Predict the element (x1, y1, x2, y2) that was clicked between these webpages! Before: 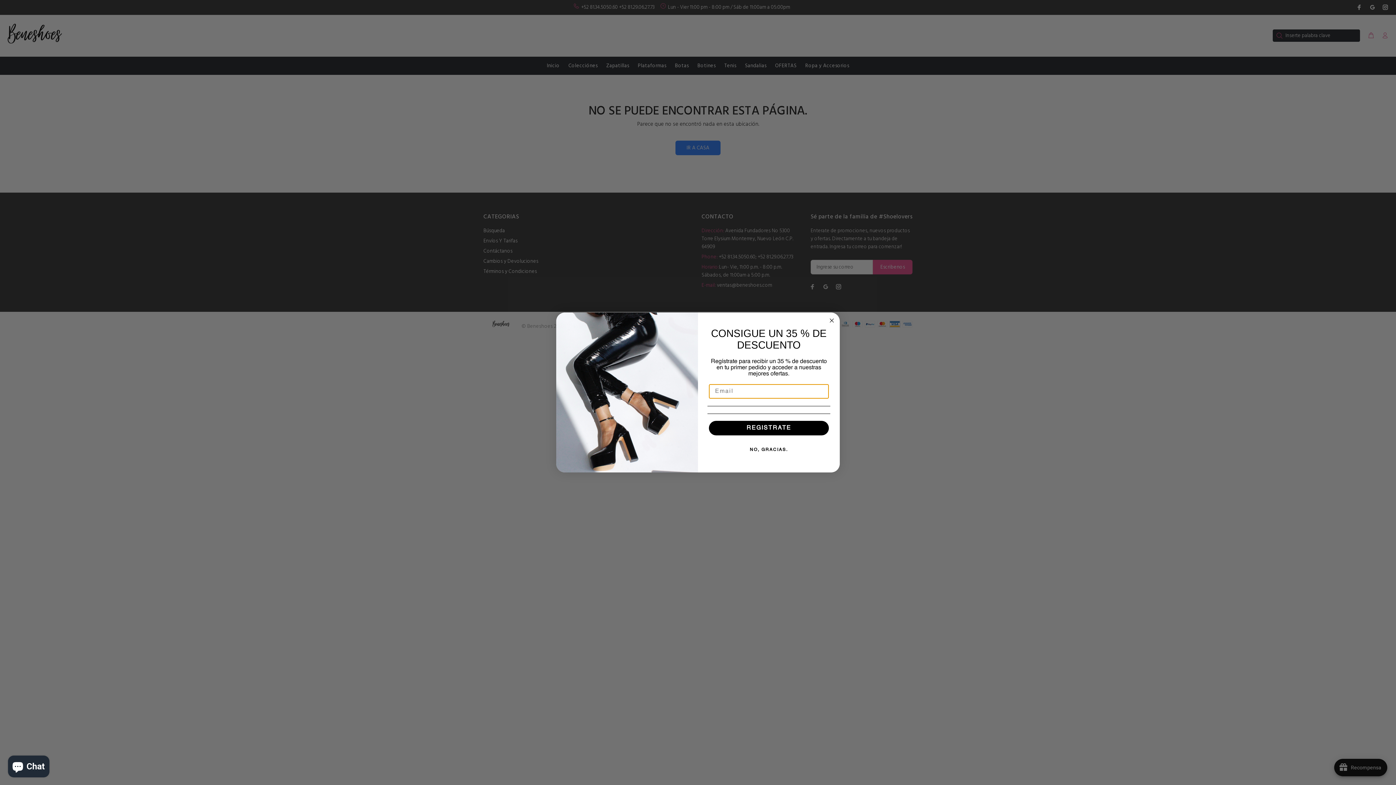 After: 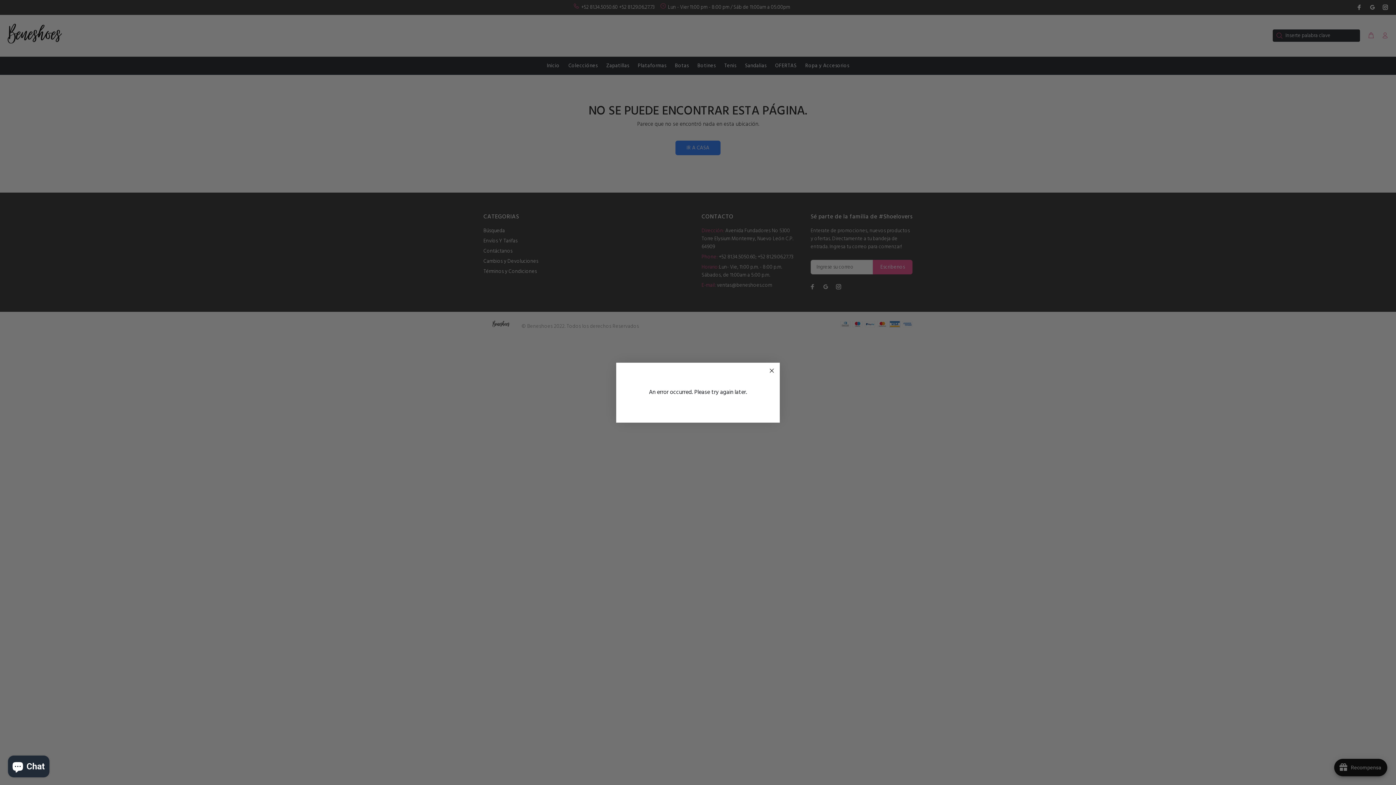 Action: bbox: (709, 421, 829, 436) label: REGISTRATE